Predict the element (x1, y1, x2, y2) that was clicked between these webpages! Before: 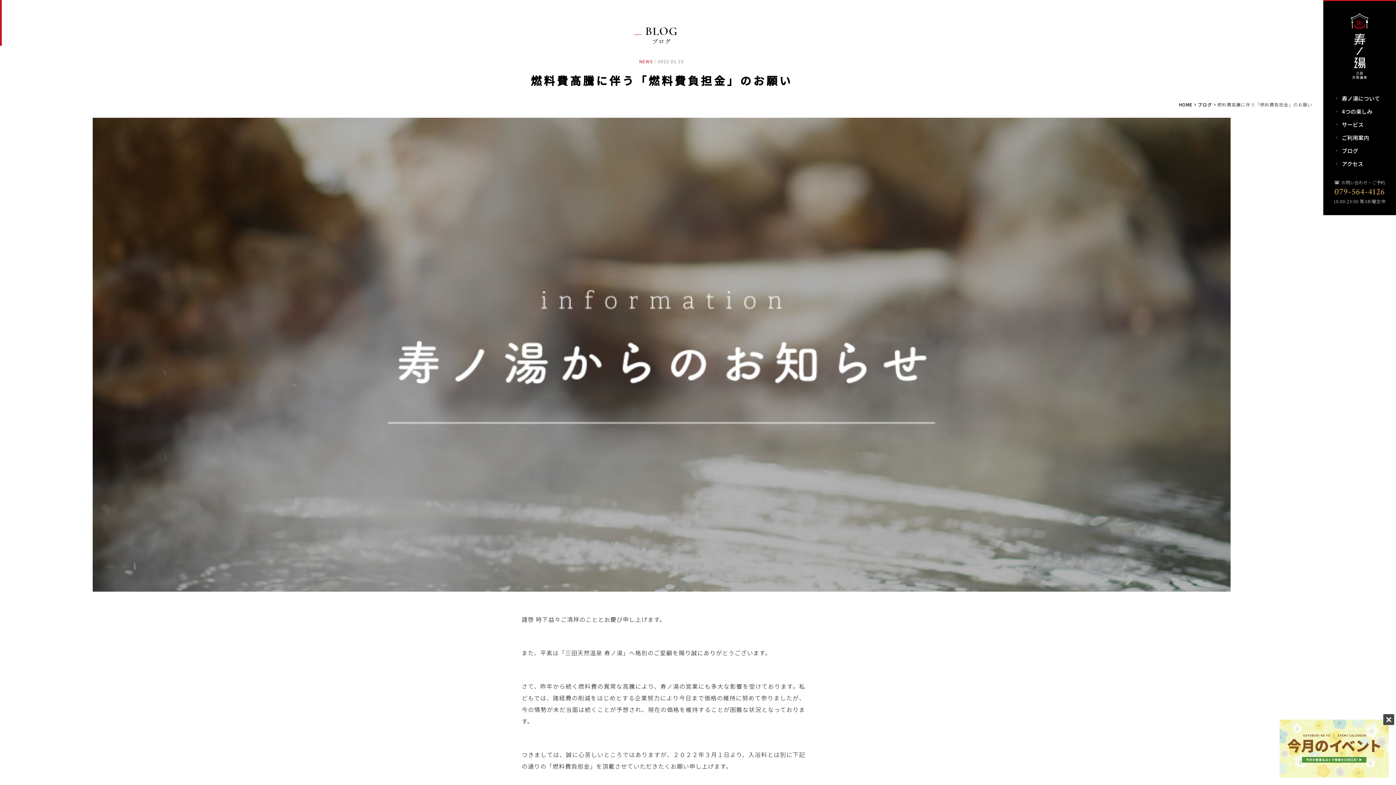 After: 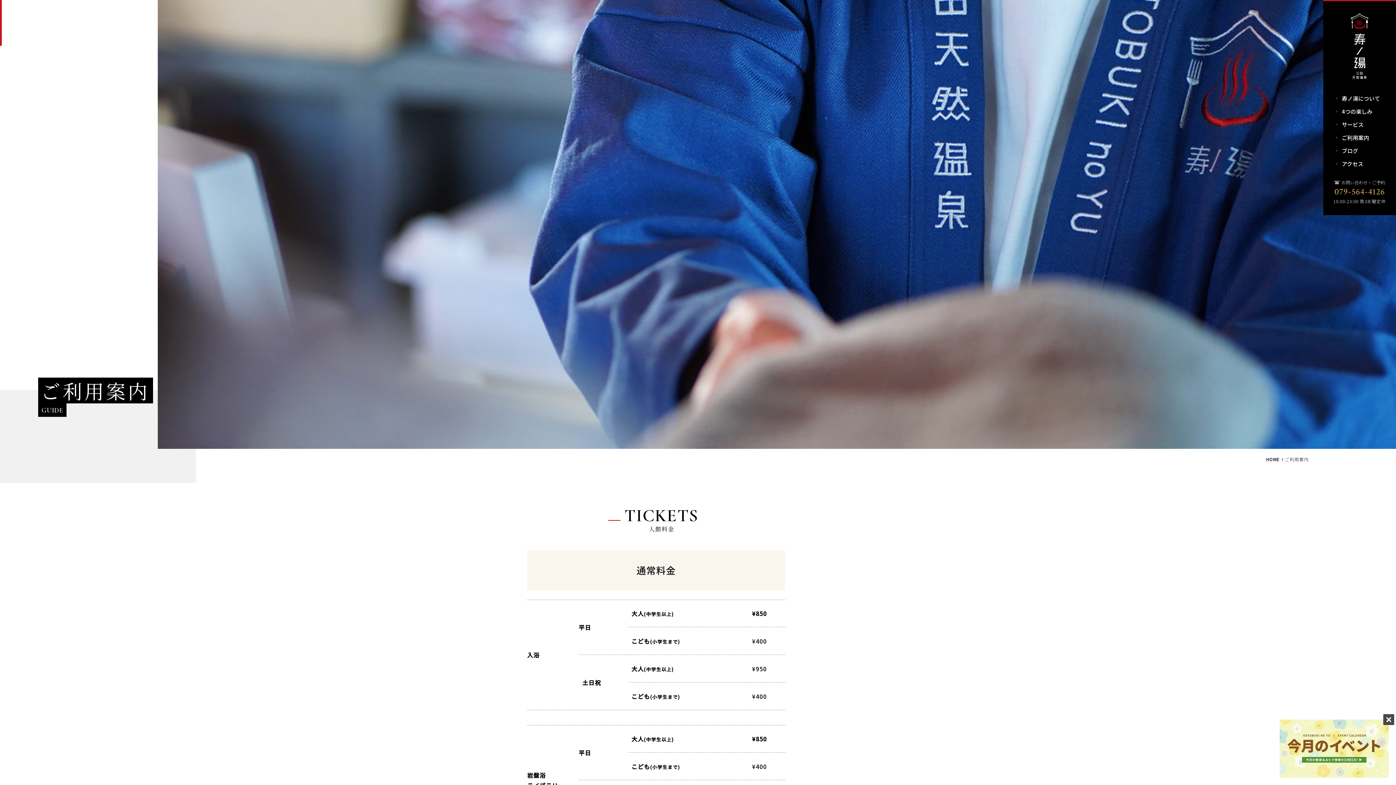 Action: bbox: (1336, 130, 1369, 142) label: ご利⽤案内